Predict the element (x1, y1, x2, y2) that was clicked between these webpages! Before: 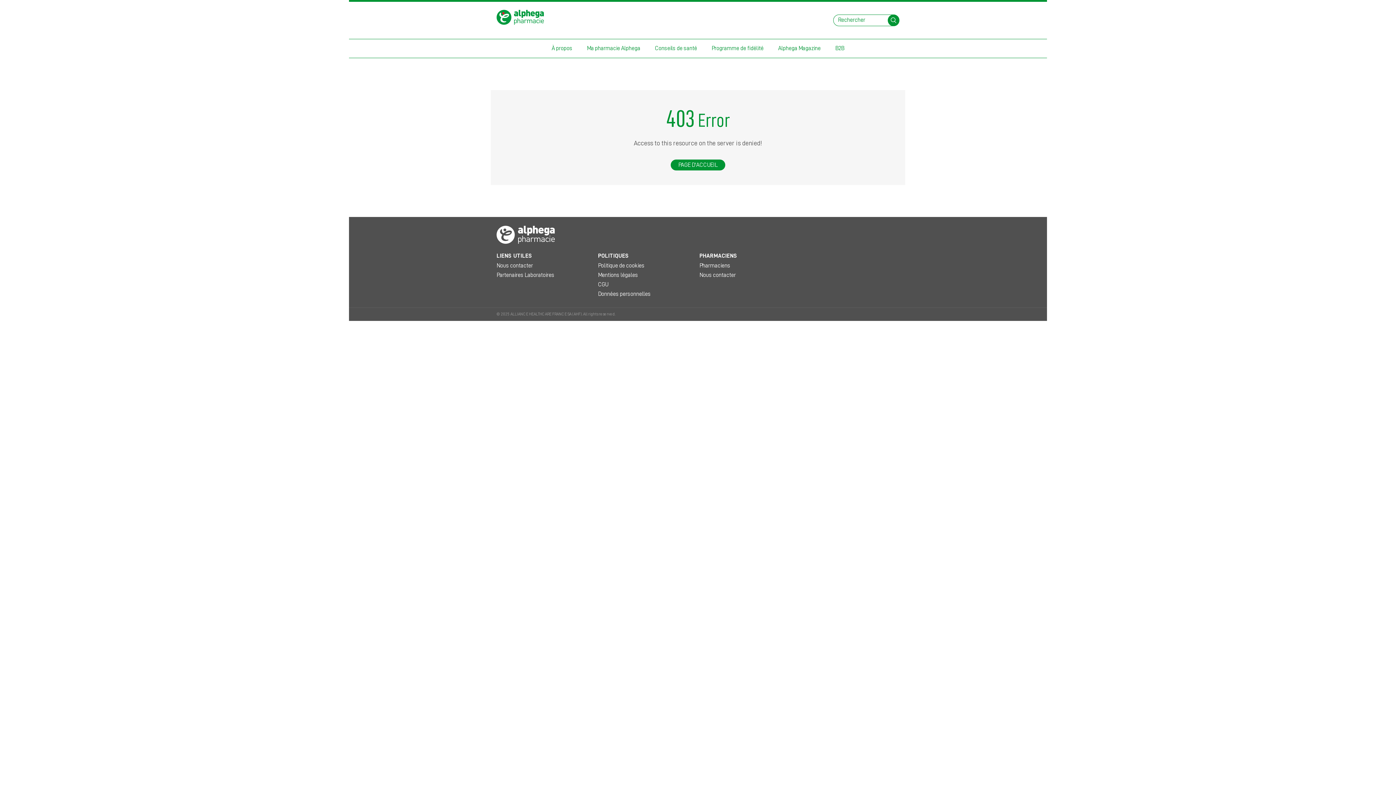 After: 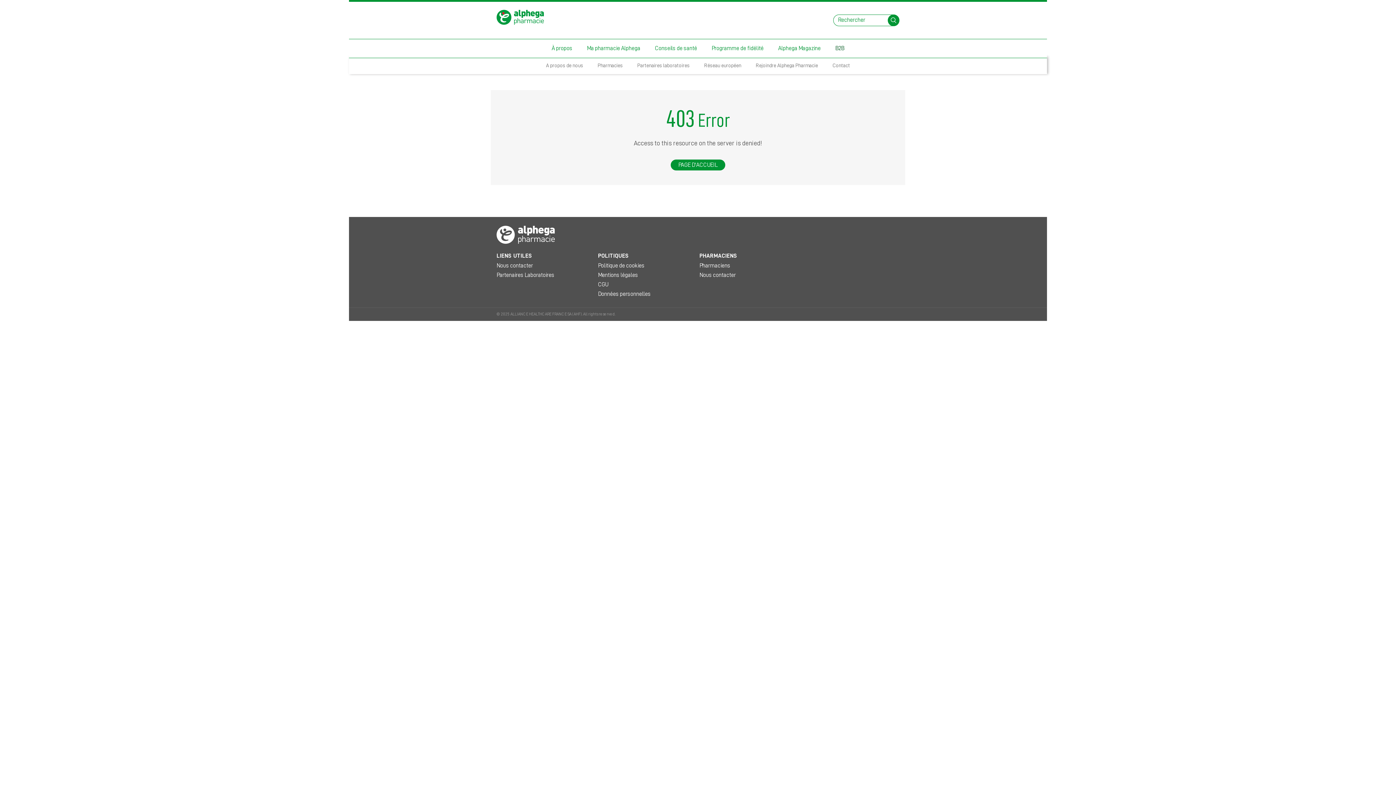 Action: label: B2B bbox: (828, 39, 851, 57)